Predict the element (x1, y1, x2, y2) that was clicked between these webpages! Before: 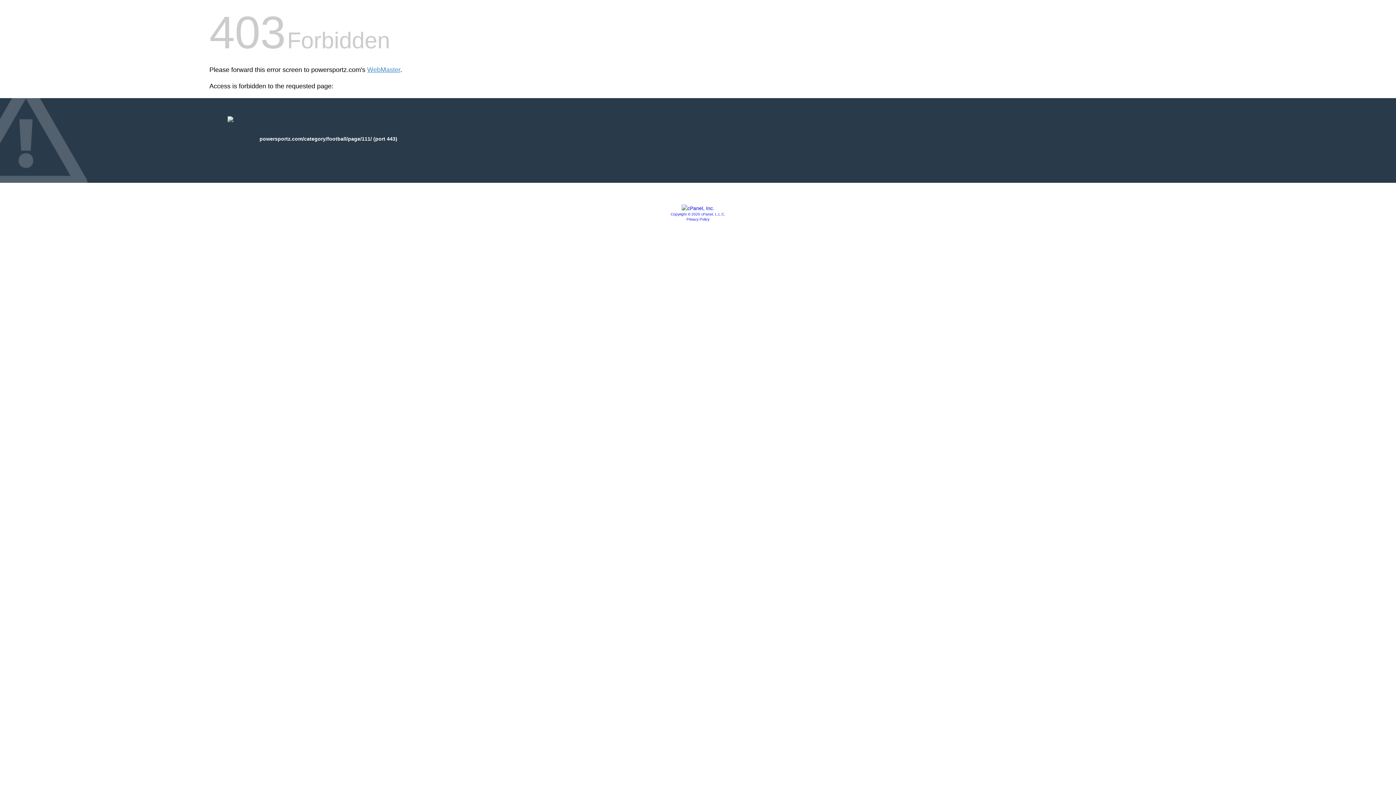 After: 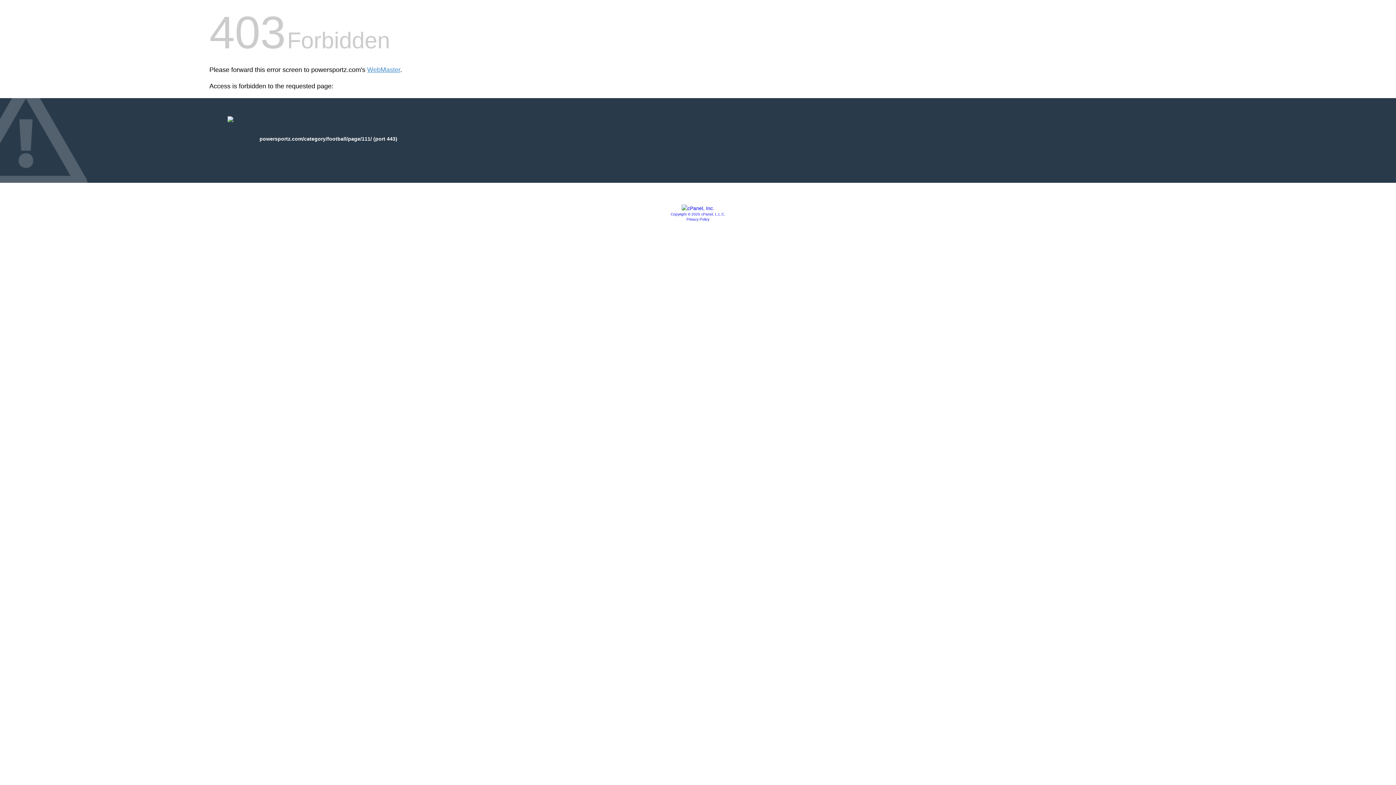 Action: label: Privacy Policy bbox: (686, 217, 709, 221)